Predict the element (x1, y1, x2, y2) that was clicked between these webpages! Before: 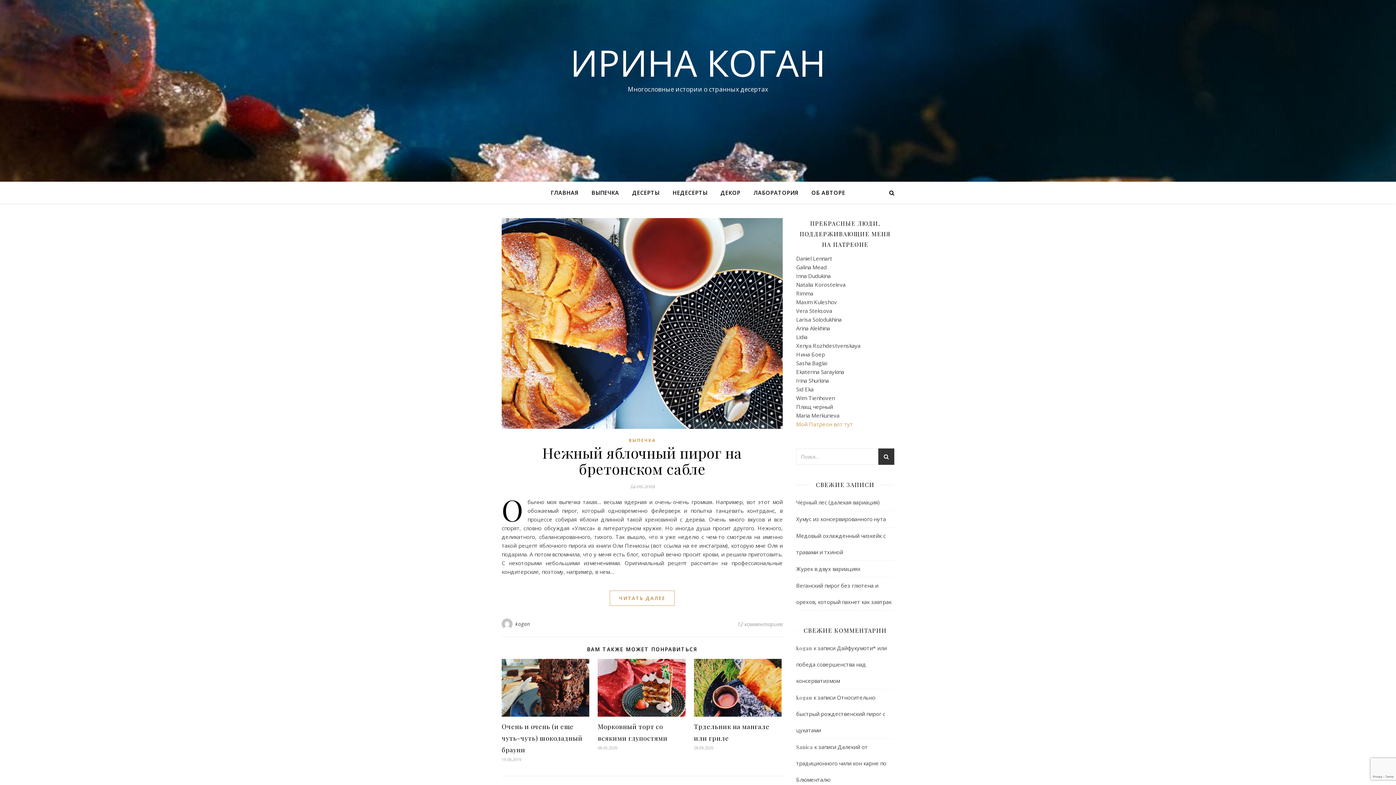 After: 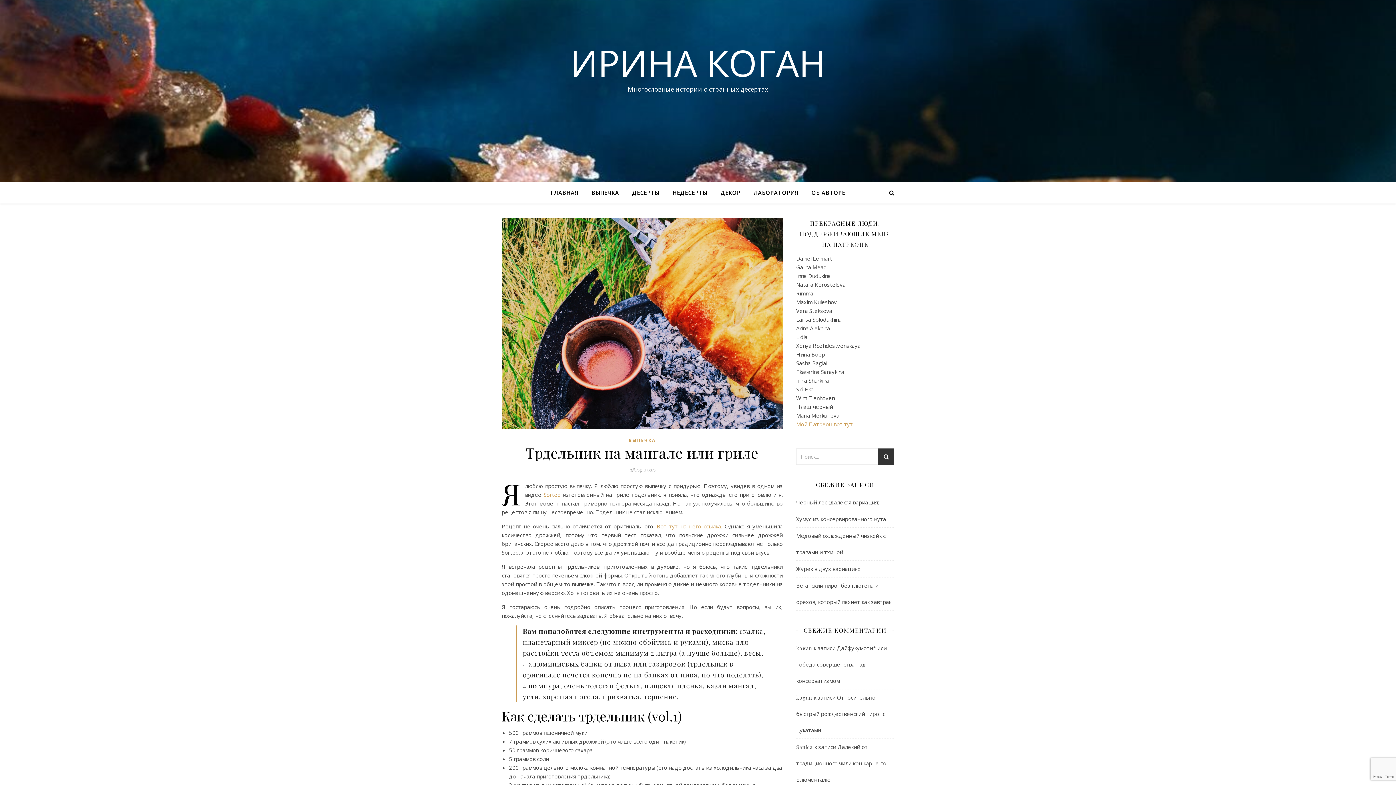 Action: bbox: (694, 659, 781, 717)